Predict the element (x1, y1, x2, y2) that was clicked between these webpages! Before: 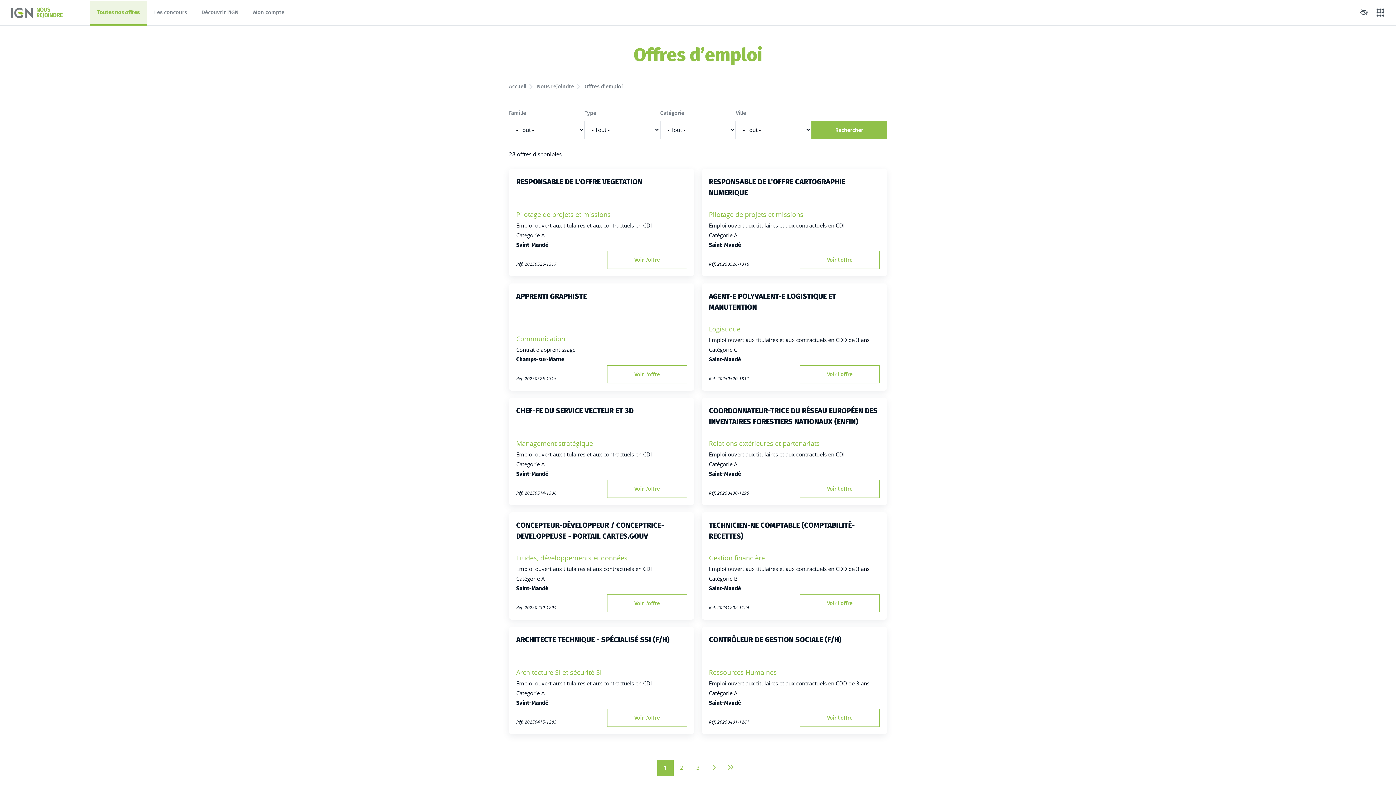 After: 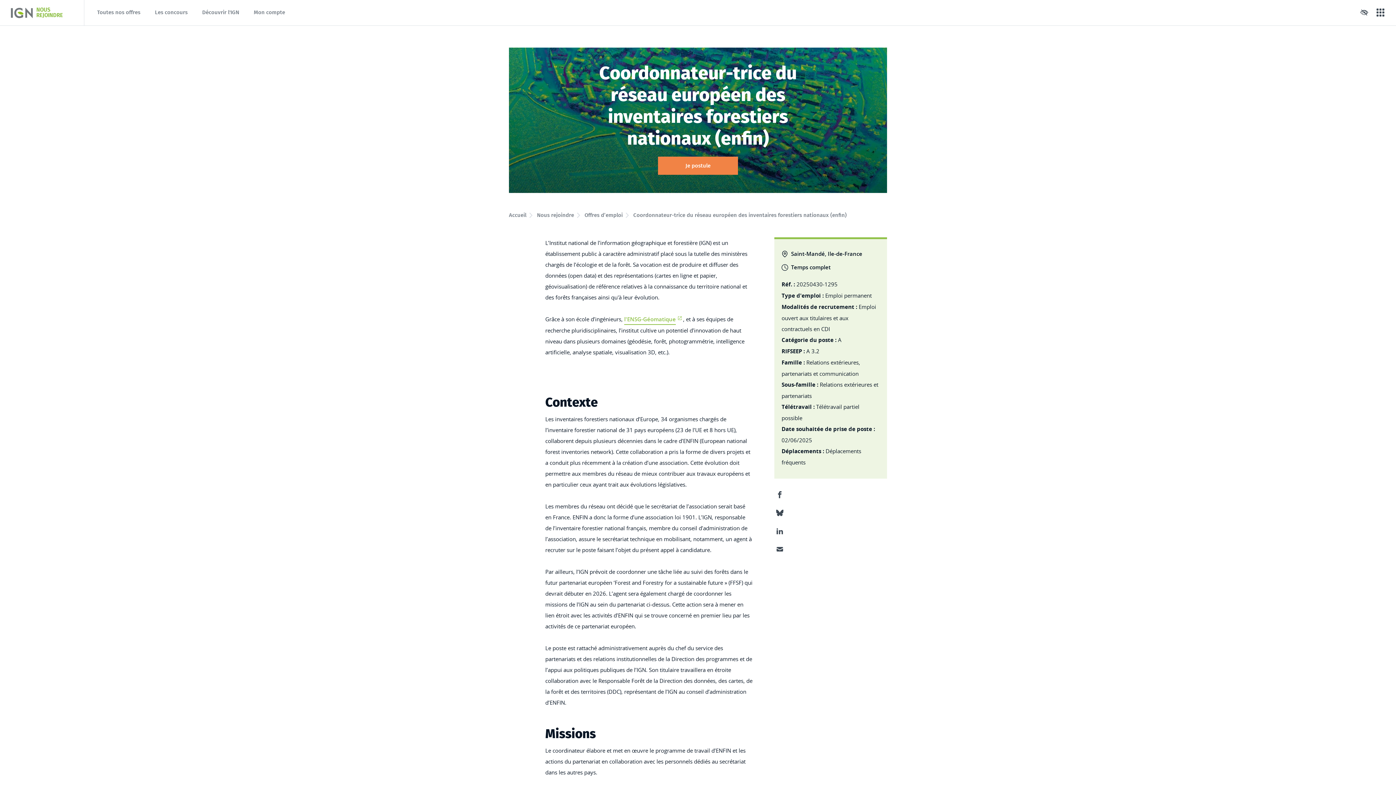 Action: label: Voir l'offre bbox: (800, 479, 880, 498)